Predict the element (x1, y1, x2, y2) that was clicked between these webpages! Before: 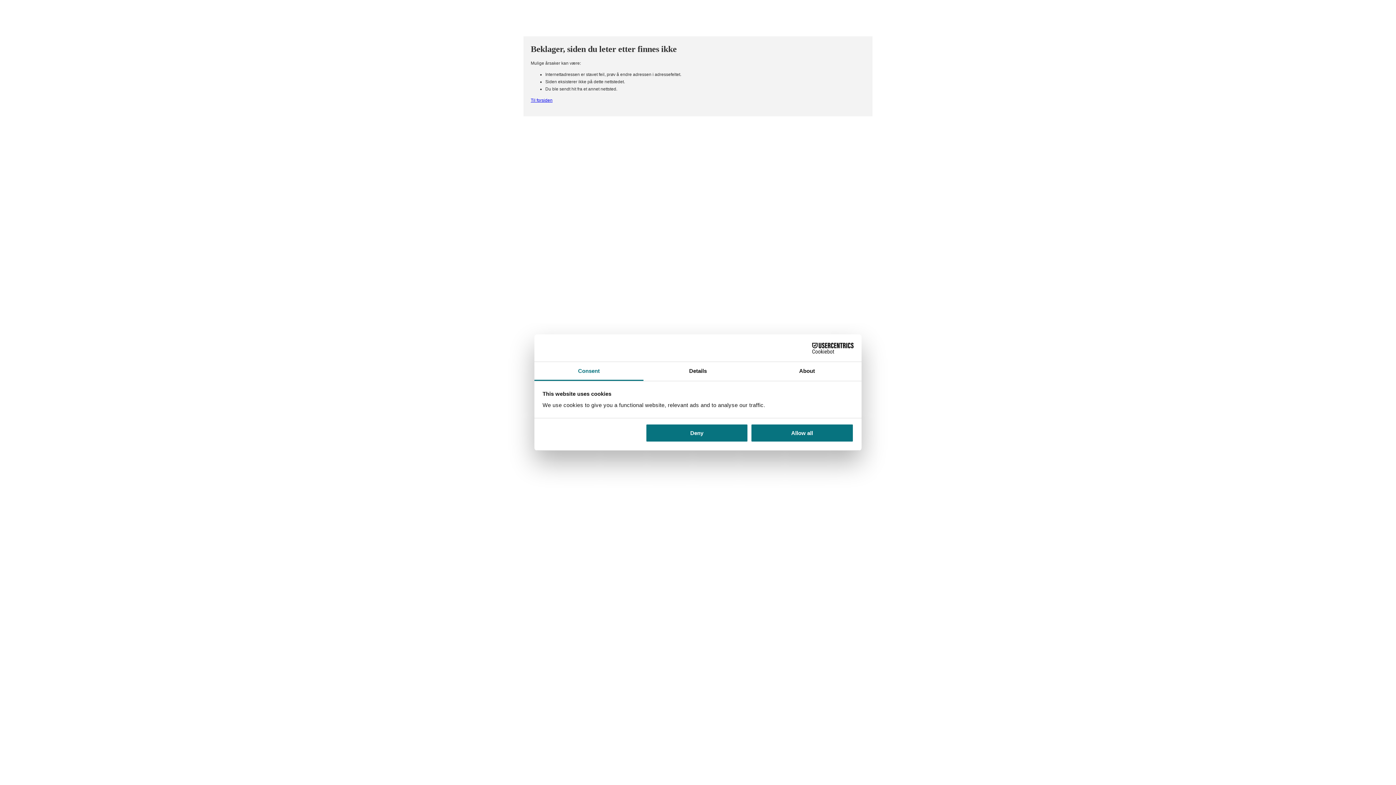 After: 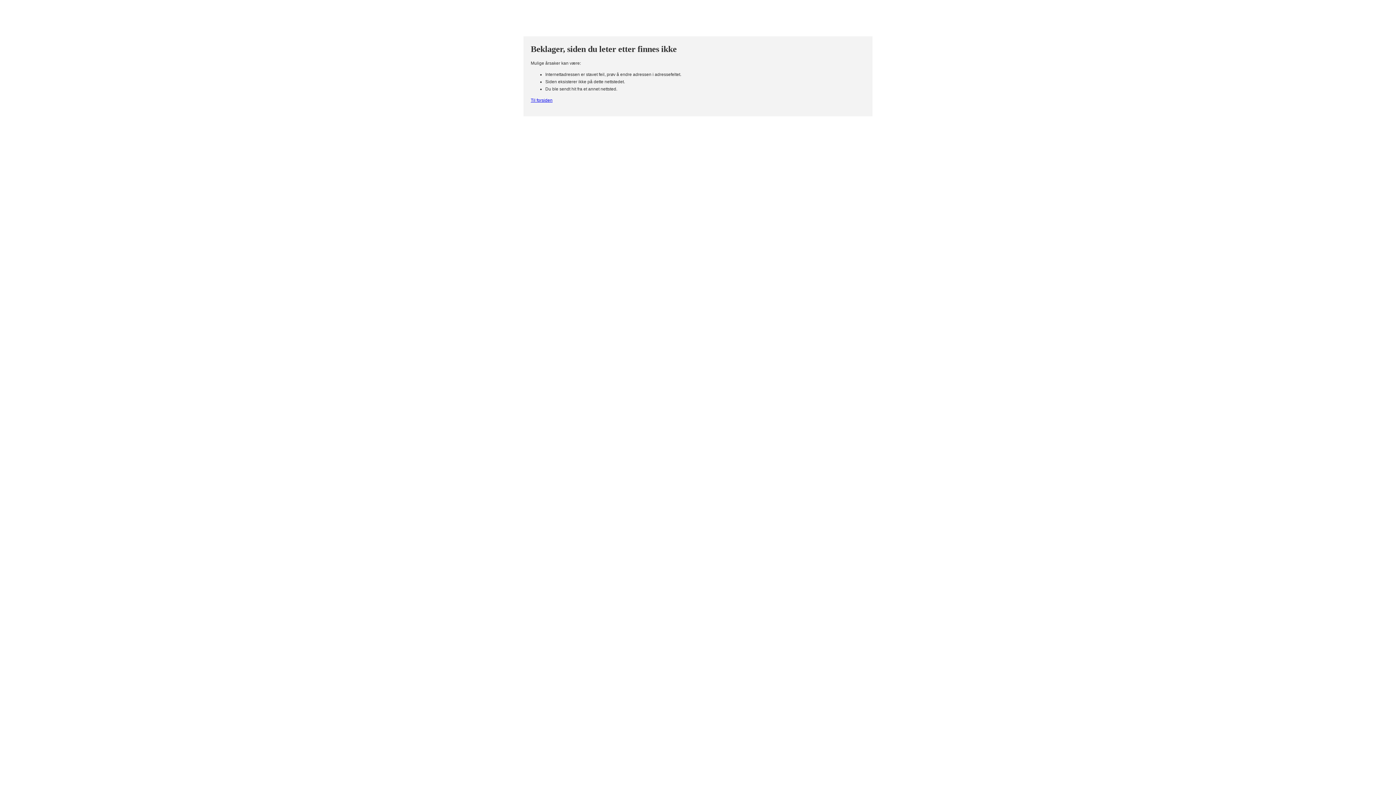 Action: bbox: (645, 423, 748, 442) label: Deny